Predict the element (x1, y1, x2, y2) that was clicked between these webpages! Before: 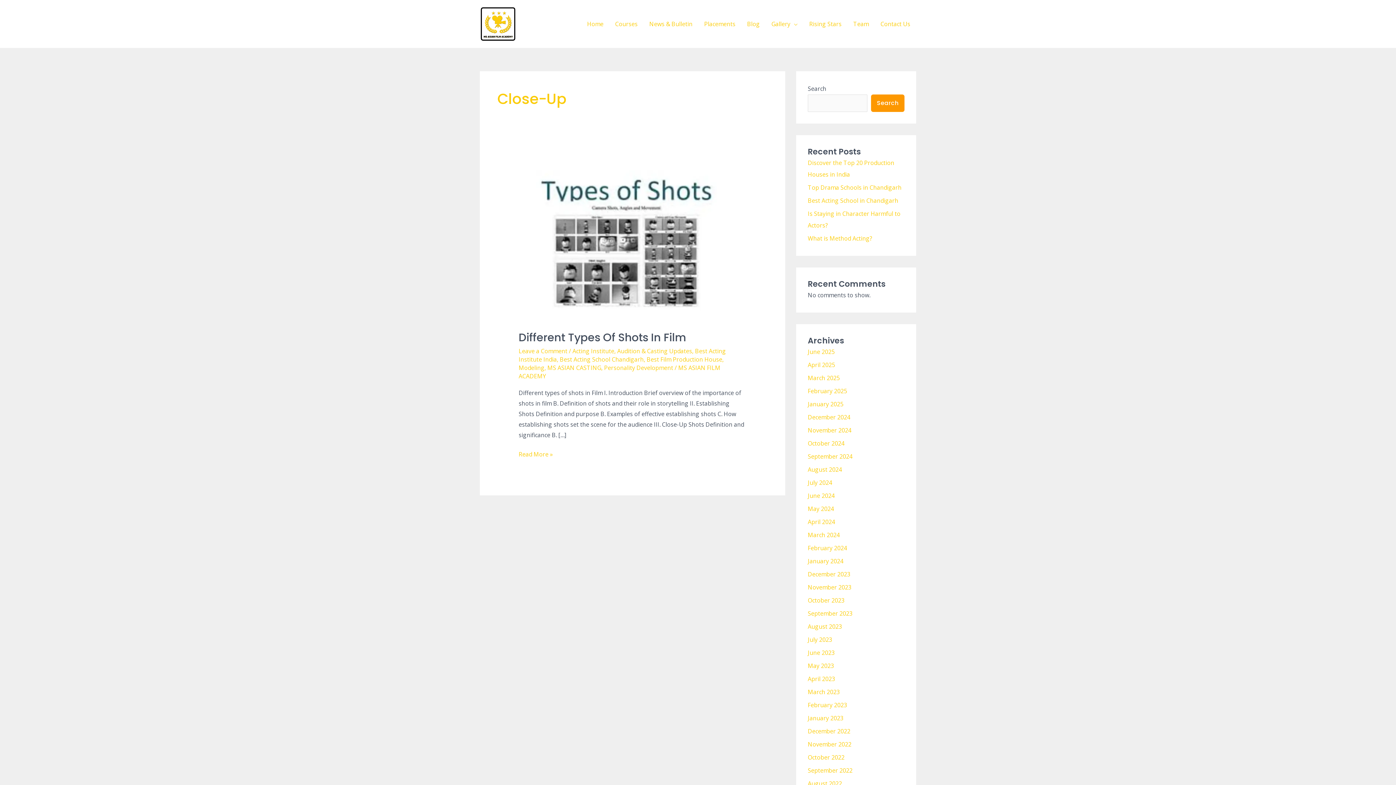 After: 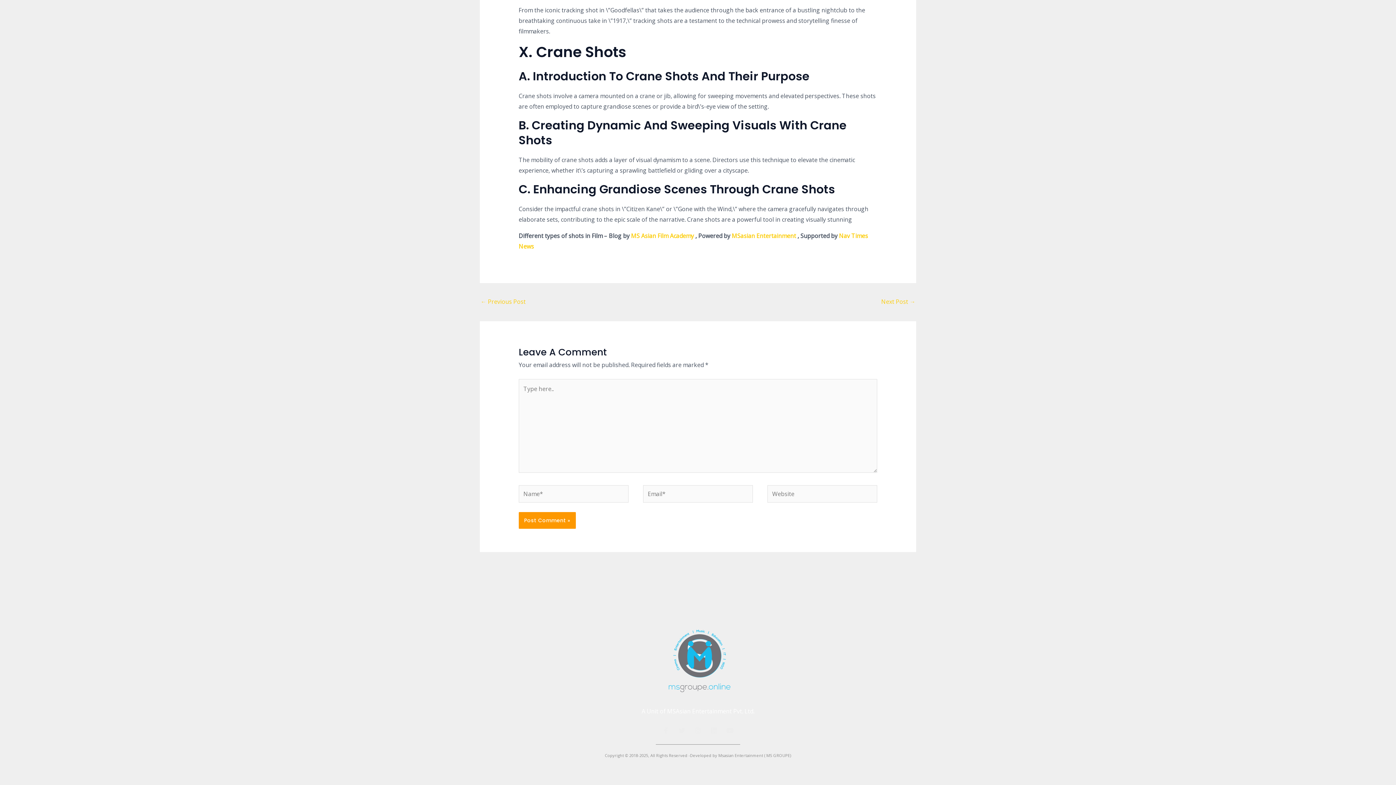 Action: bbox: (518, 347, 567, 355) label: Leave a Comment